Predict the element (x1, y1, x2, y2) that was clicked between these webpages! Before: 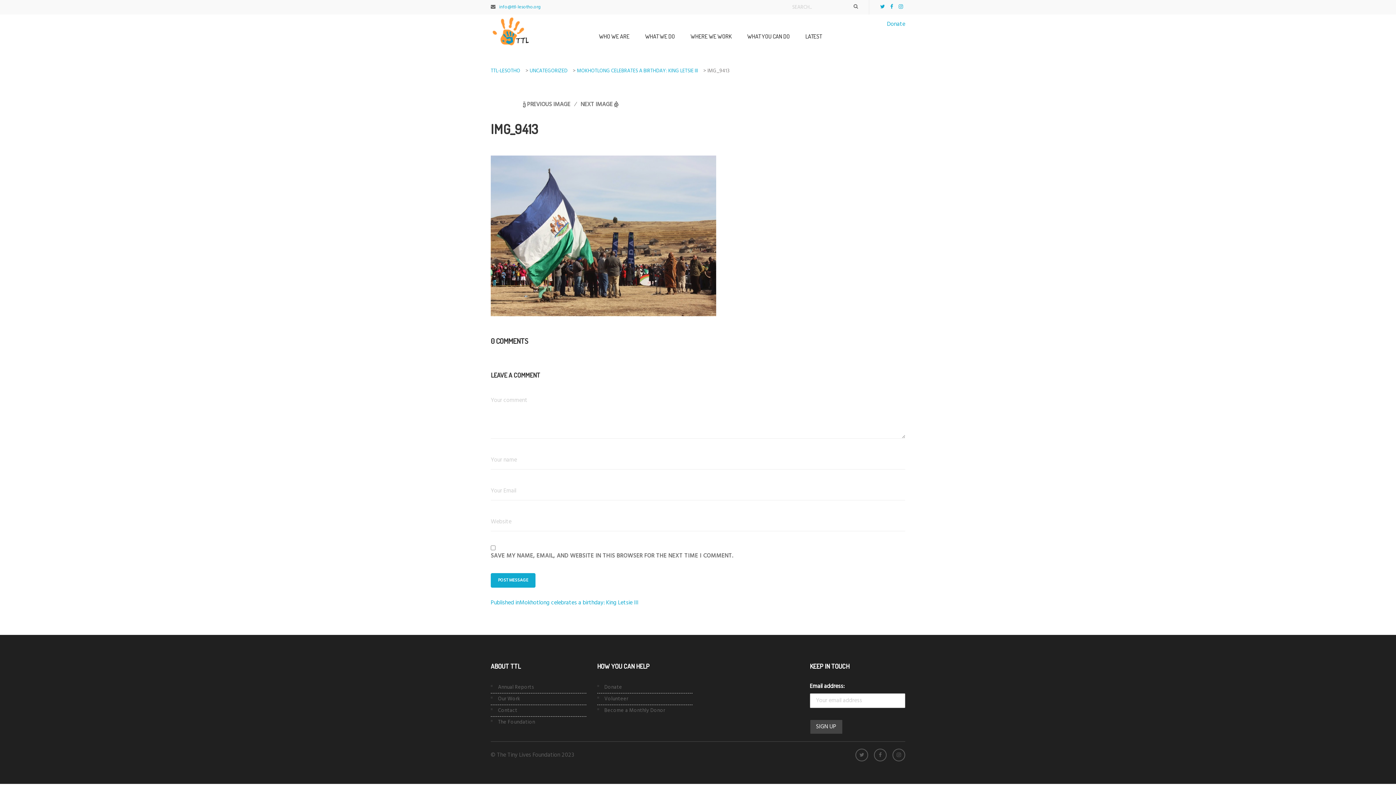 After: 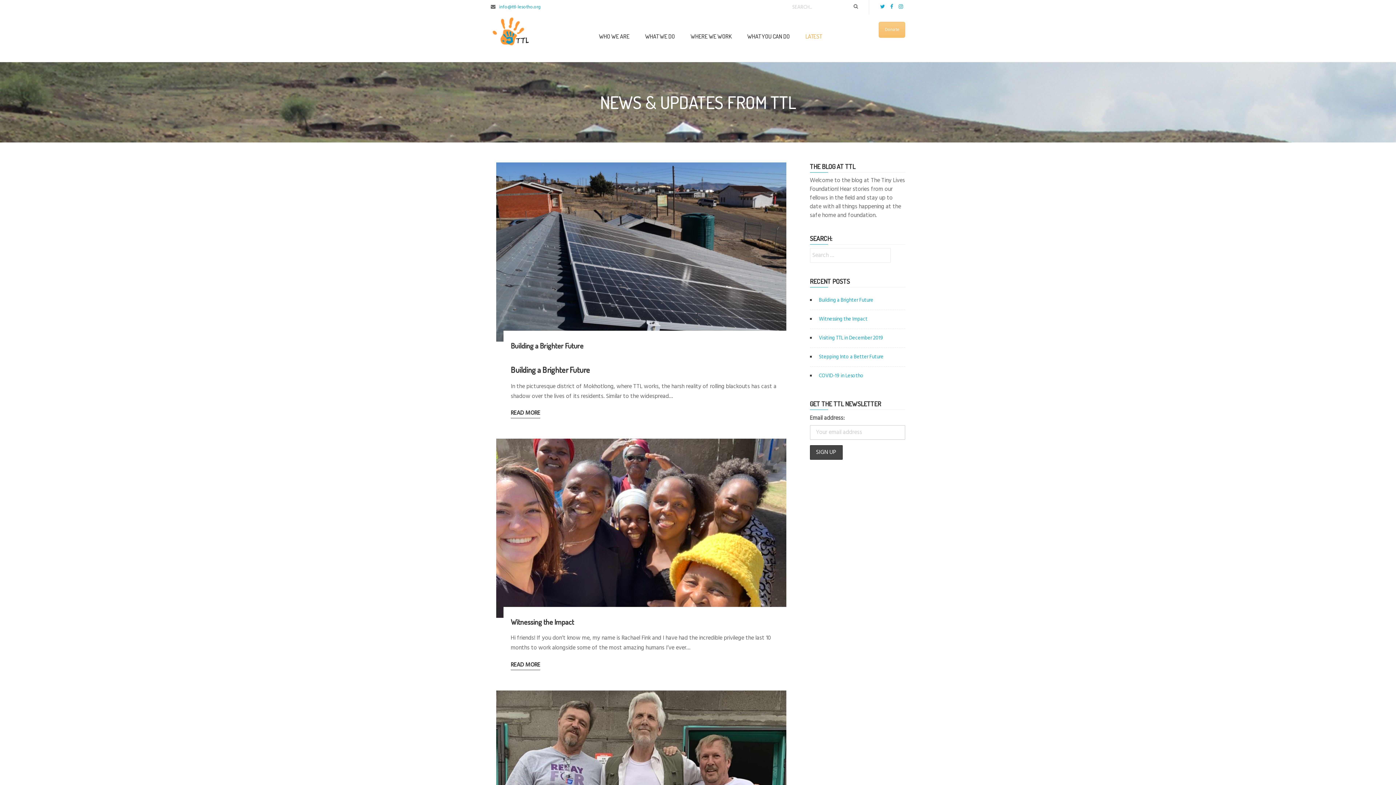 Action: label: LATEST bbox: (798, 29, 829, 43)